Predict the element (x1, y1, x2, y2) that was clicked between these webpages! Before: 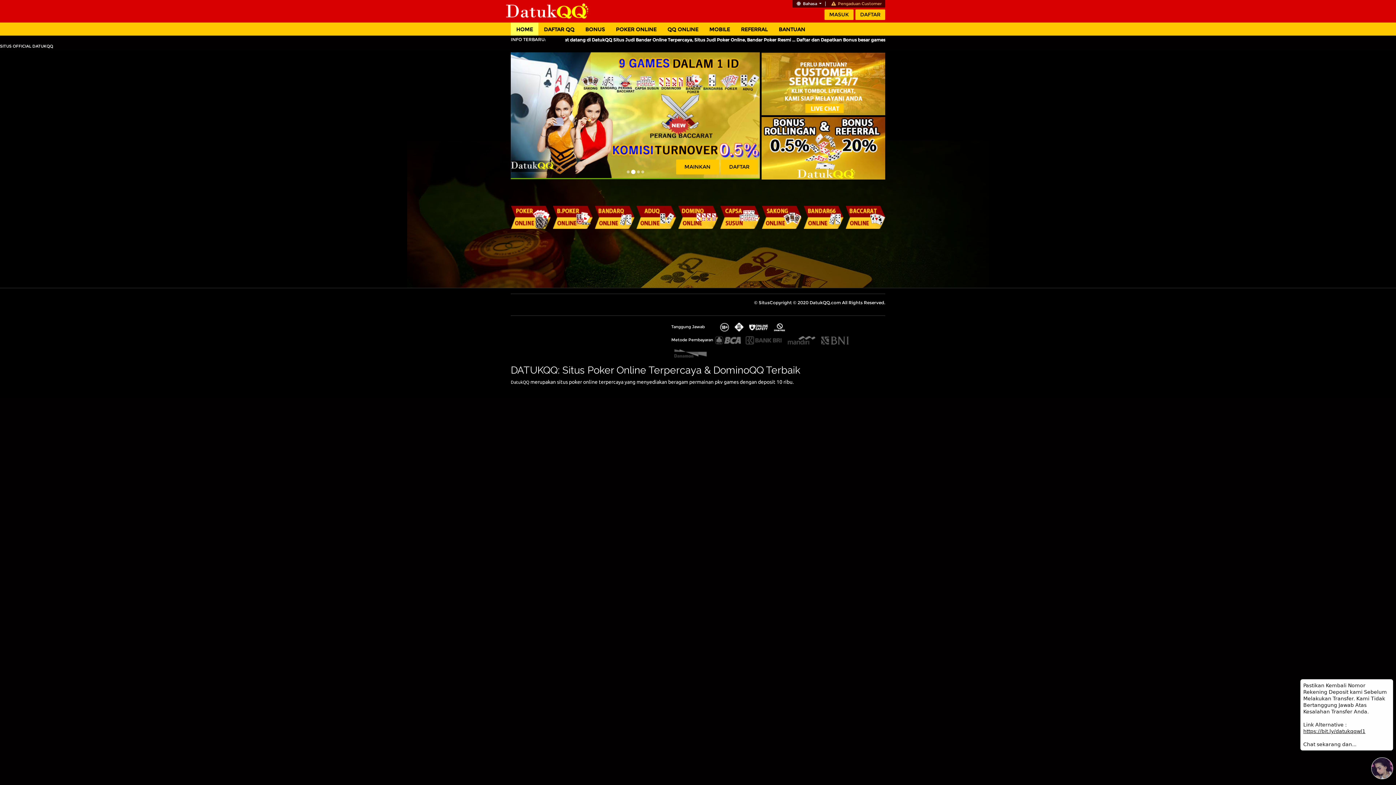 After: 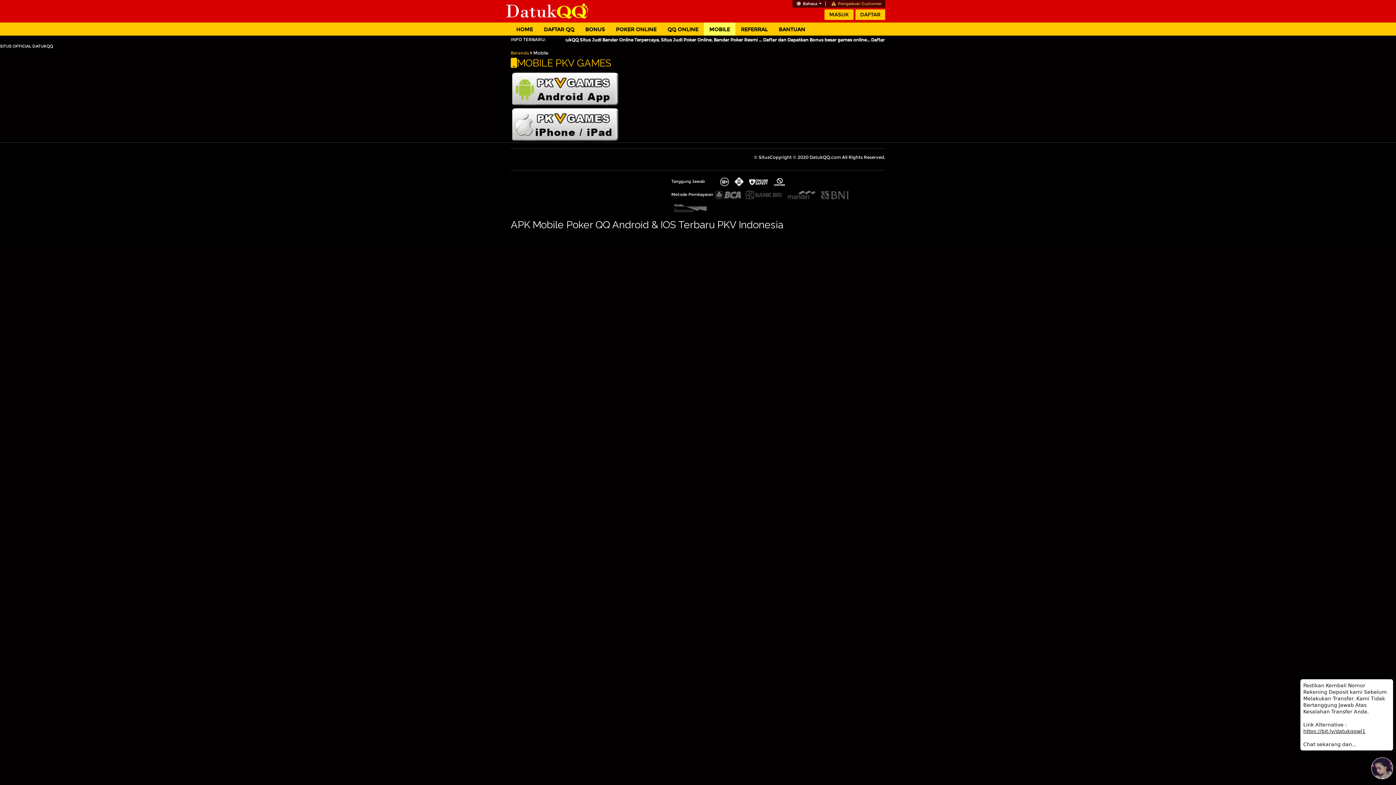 Action: bbox: (704, 22, 735, 35) label: MOBILE